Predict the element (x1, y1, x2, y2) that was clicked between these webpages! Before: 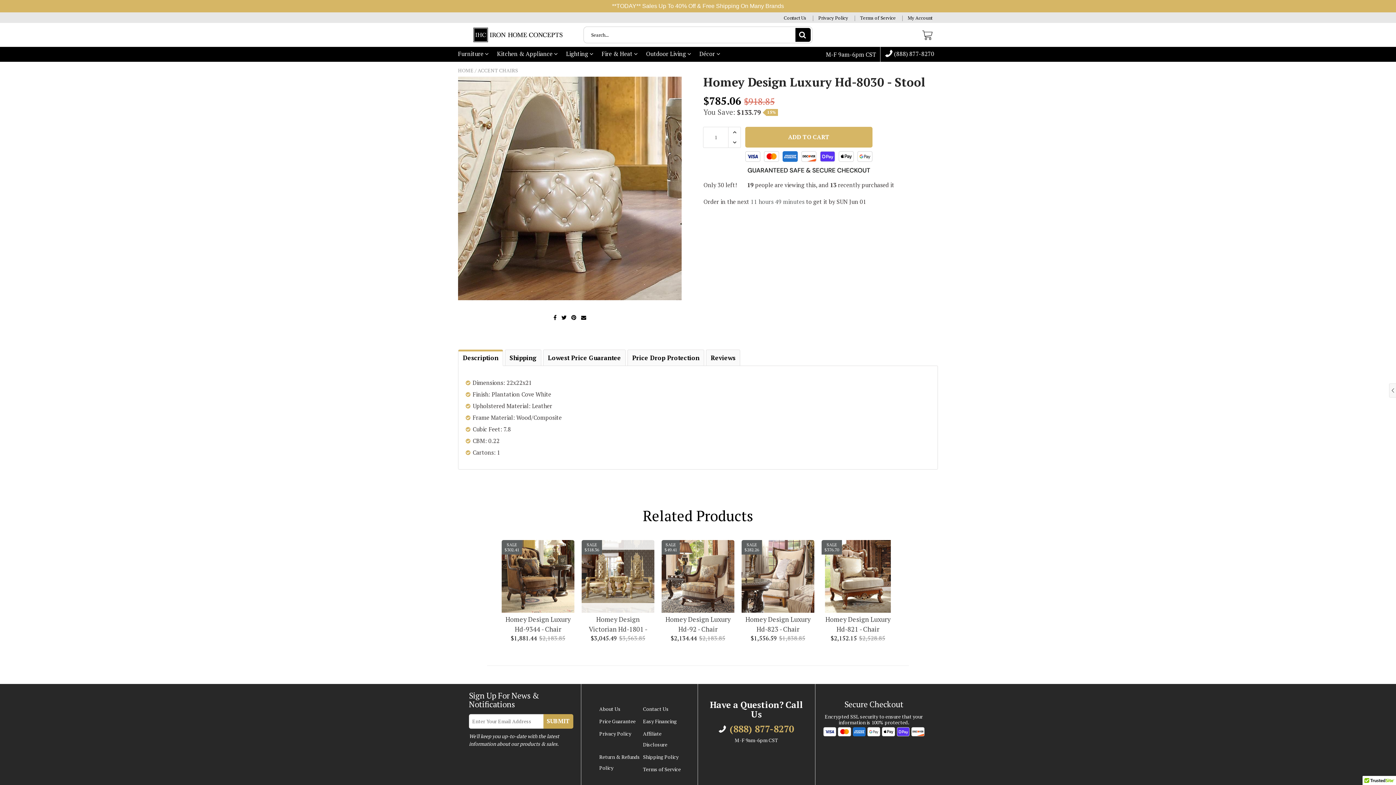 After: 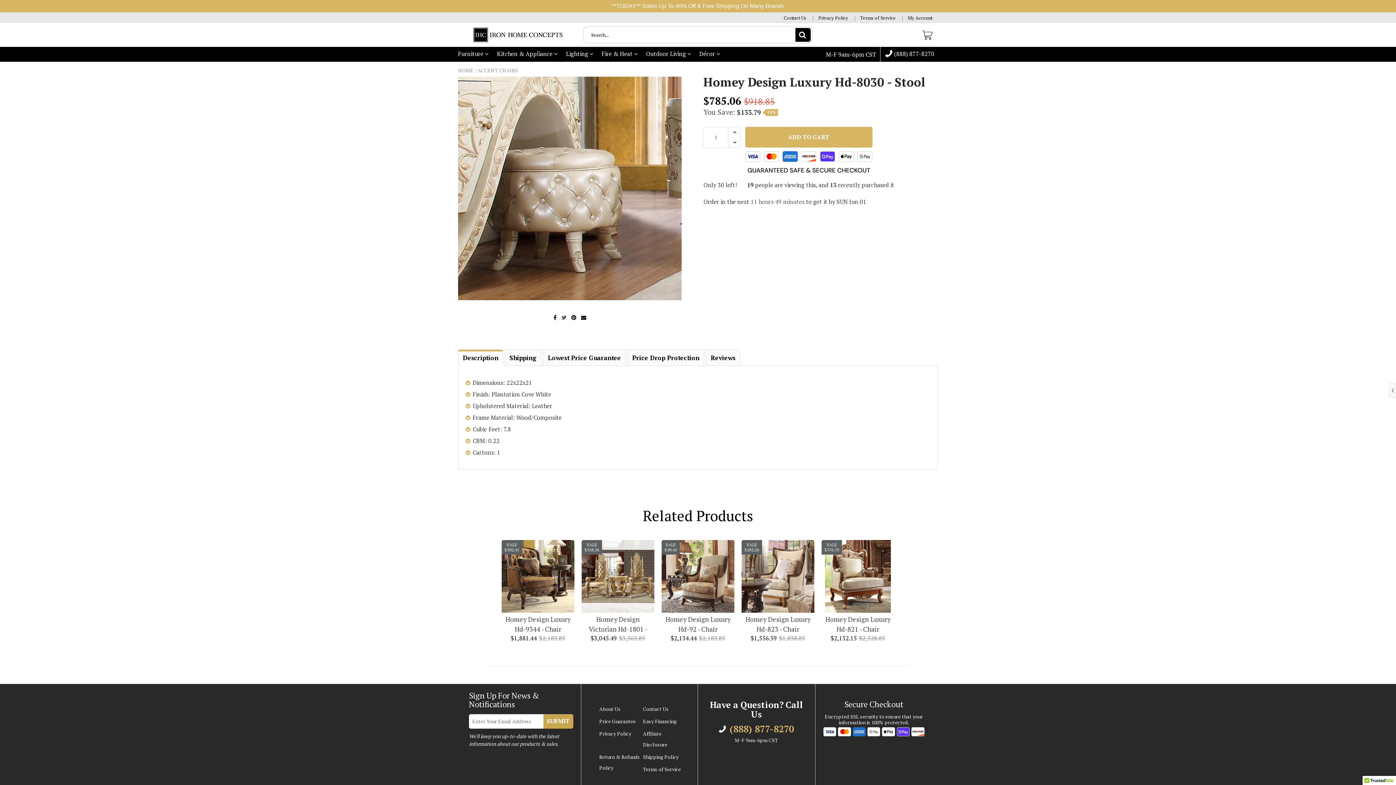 Action: bbox: (561, 314, 567, 321) label:  